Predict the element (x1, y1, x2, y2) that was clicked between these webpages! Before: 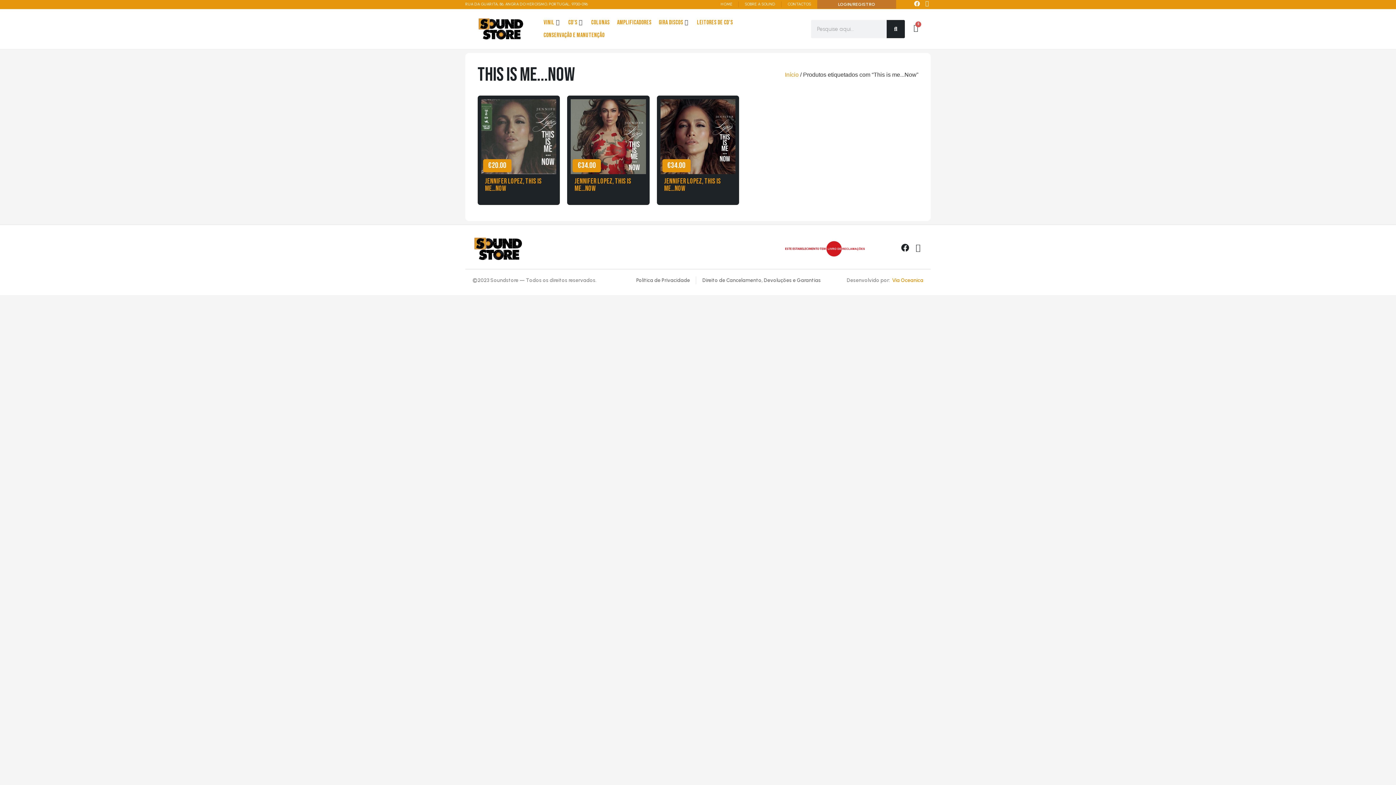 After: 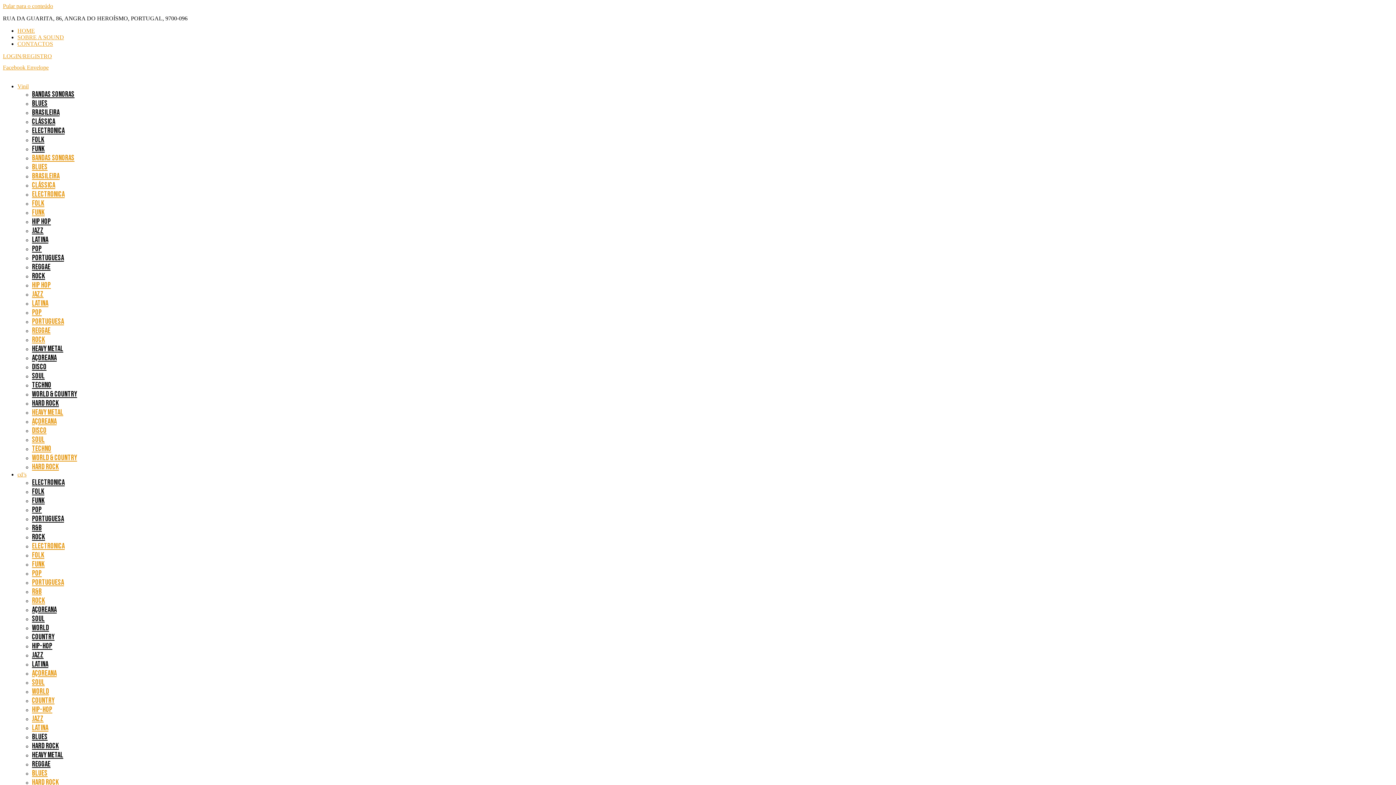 Action: bbox: (591, 18, 609, 27) label: Colunas